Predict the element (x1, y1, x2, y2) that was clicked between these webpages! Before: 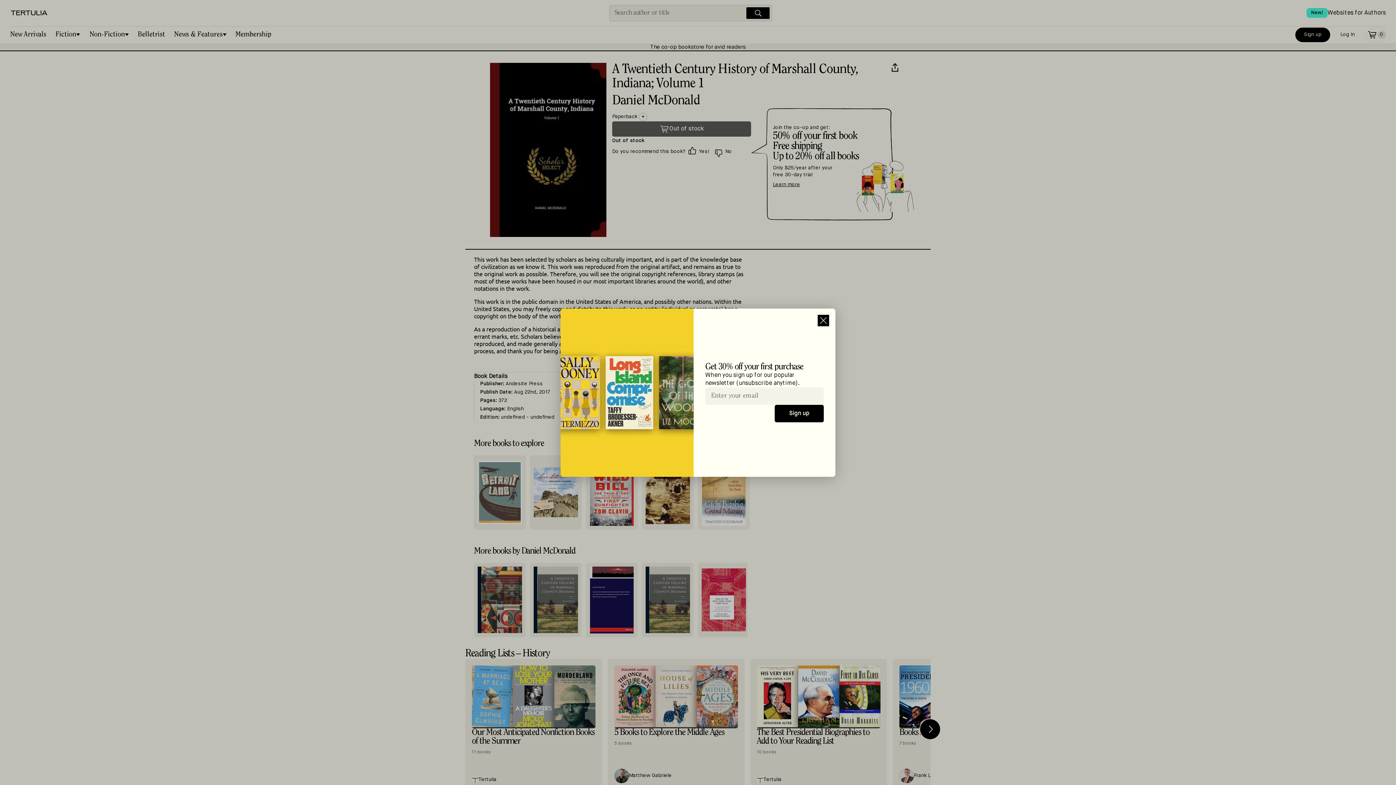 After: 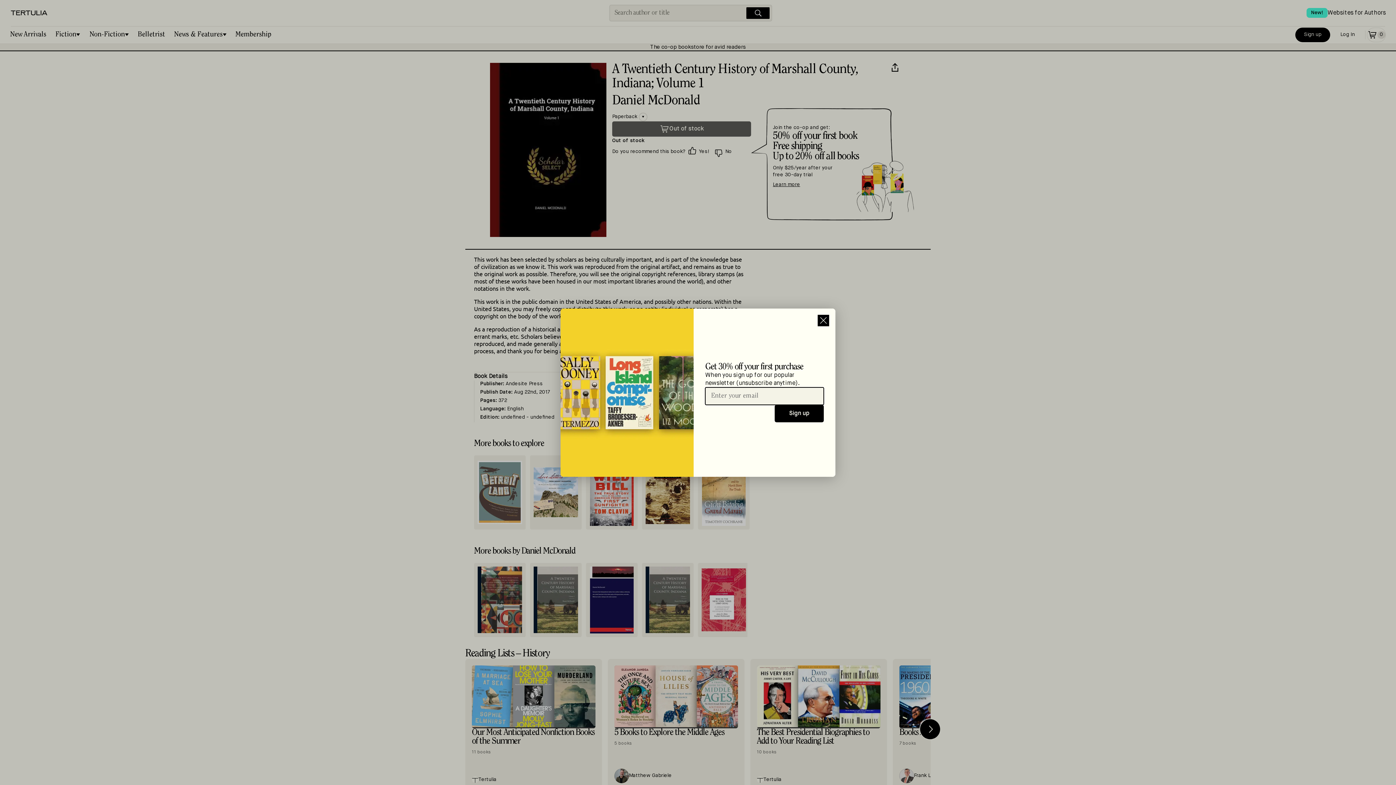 Action: label: Sign up bbox: (774, 405, 824, 422)